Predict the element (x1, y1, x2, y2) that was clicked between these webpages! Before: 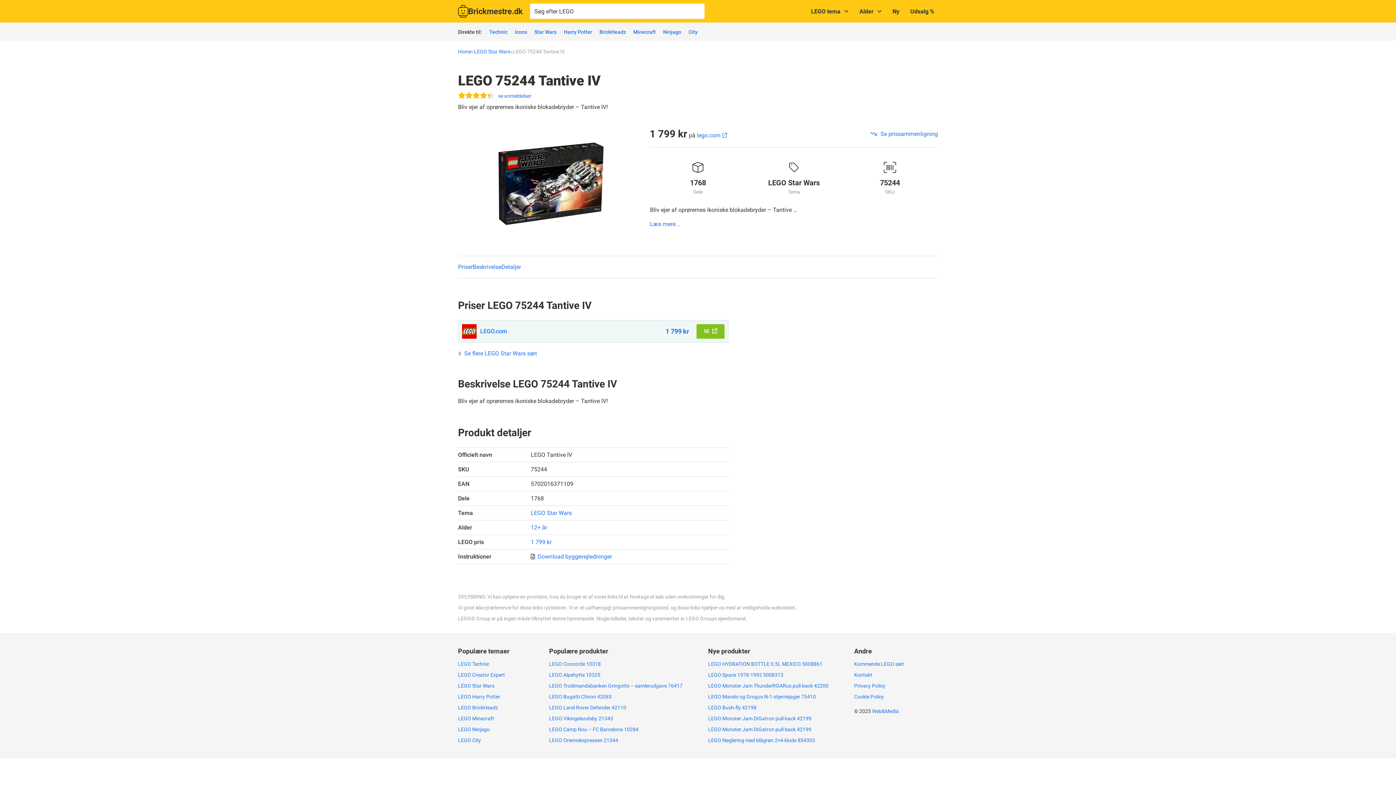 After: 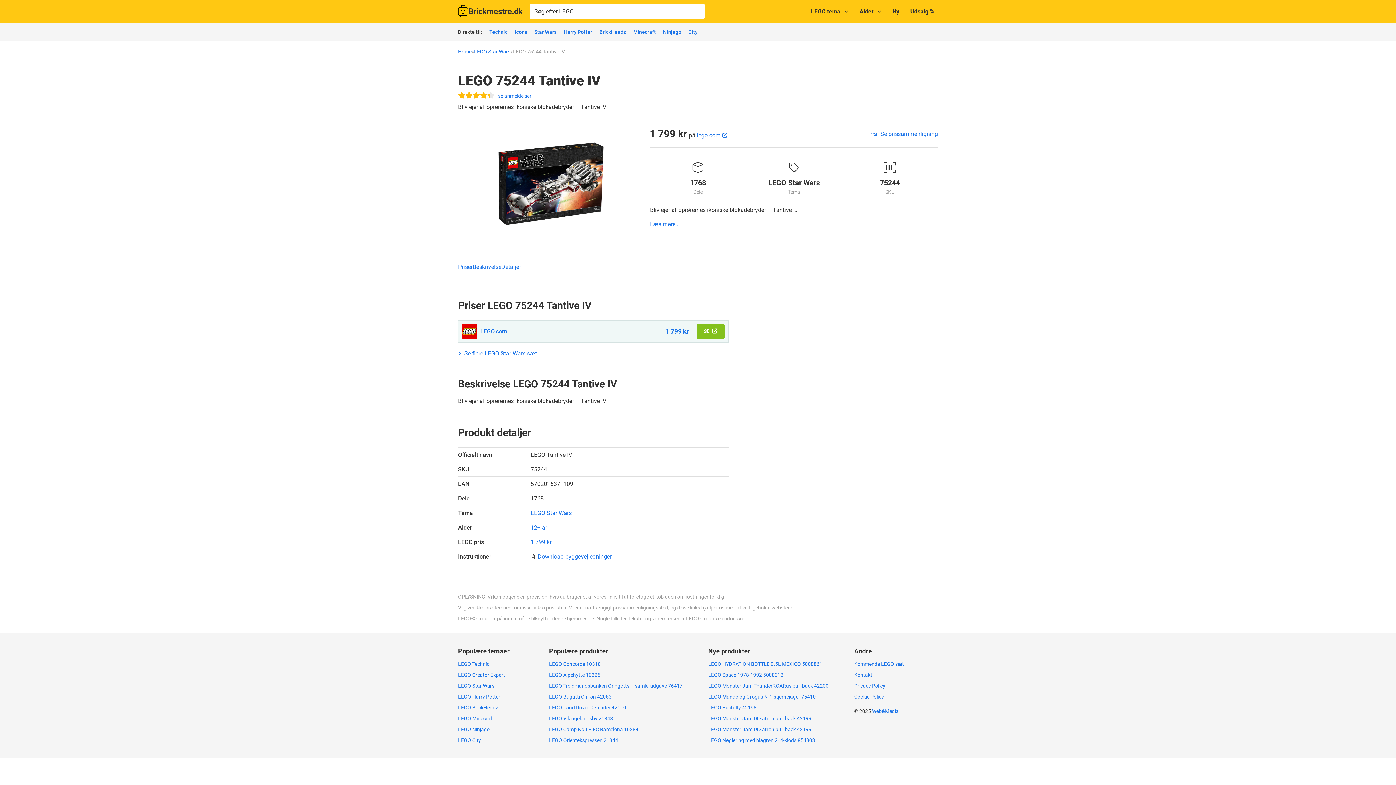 Action: bbox: (488, 126, 619, 241)